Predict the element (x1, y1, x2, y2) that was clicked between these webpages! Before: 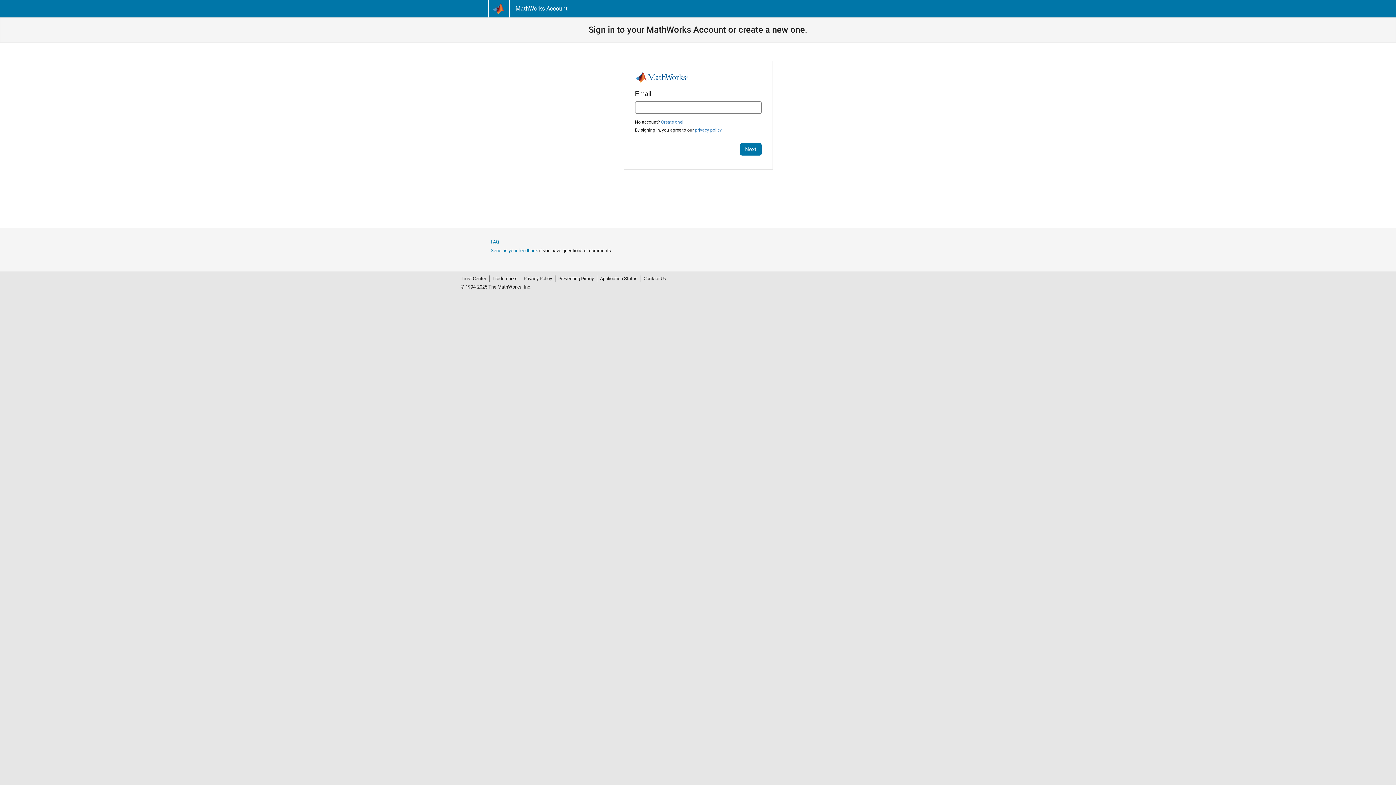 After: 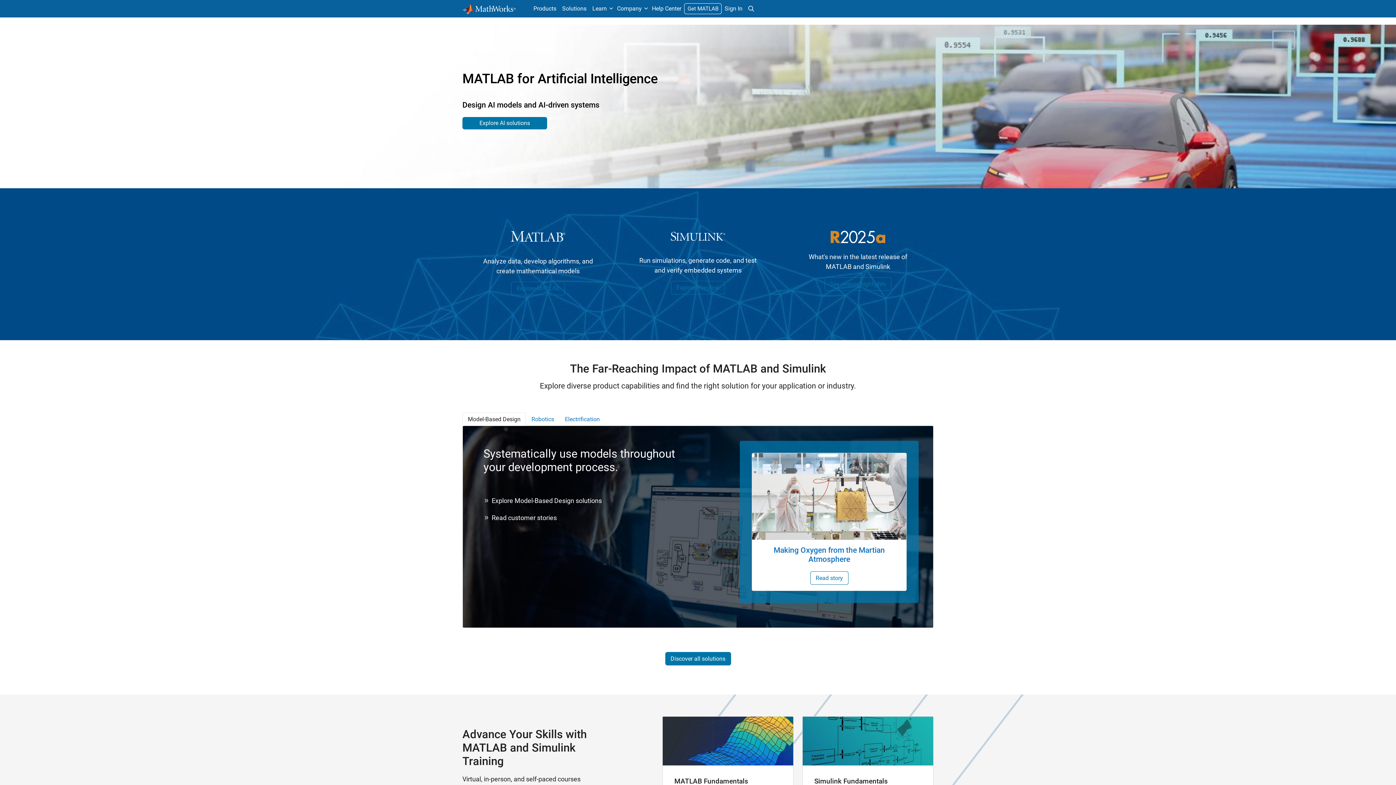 Action: bbox: (488, 0, 509, 17)